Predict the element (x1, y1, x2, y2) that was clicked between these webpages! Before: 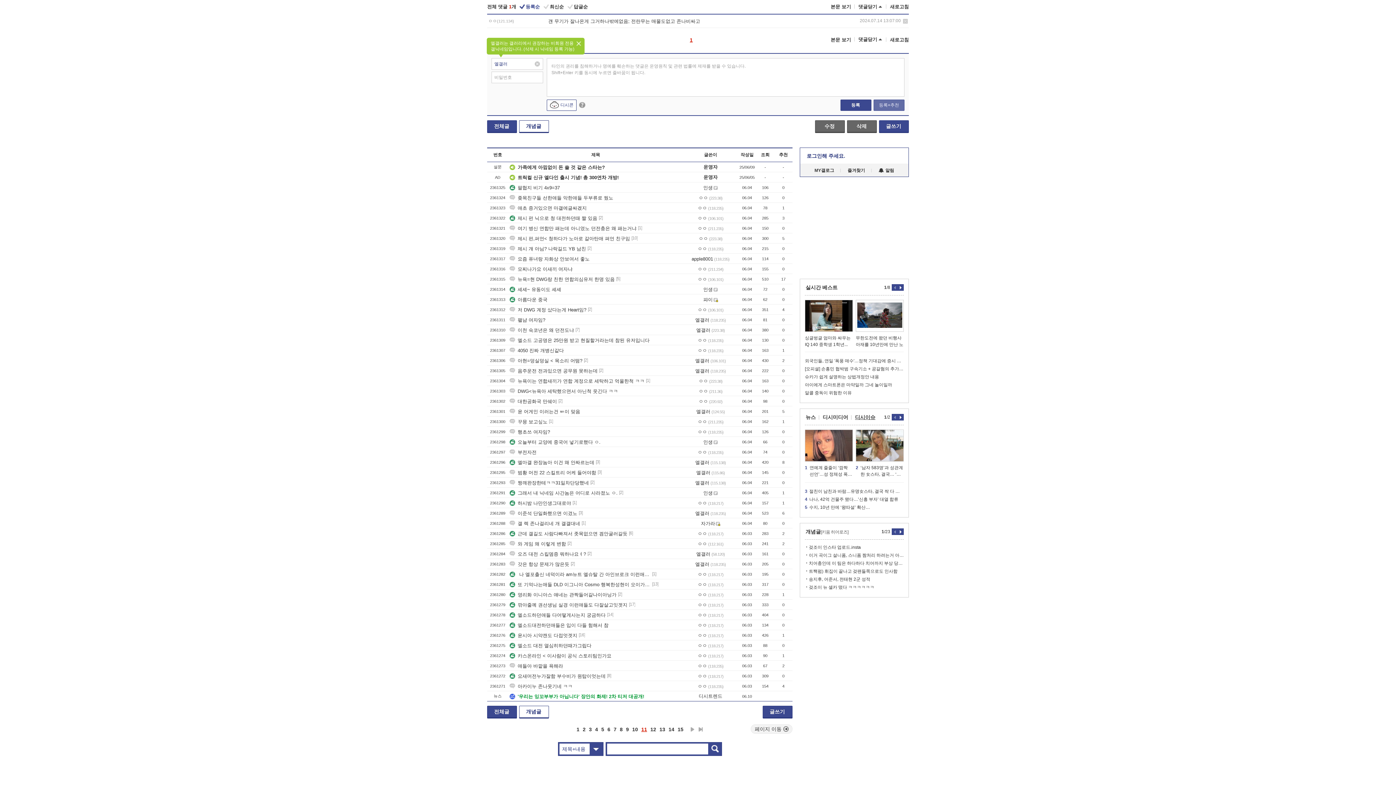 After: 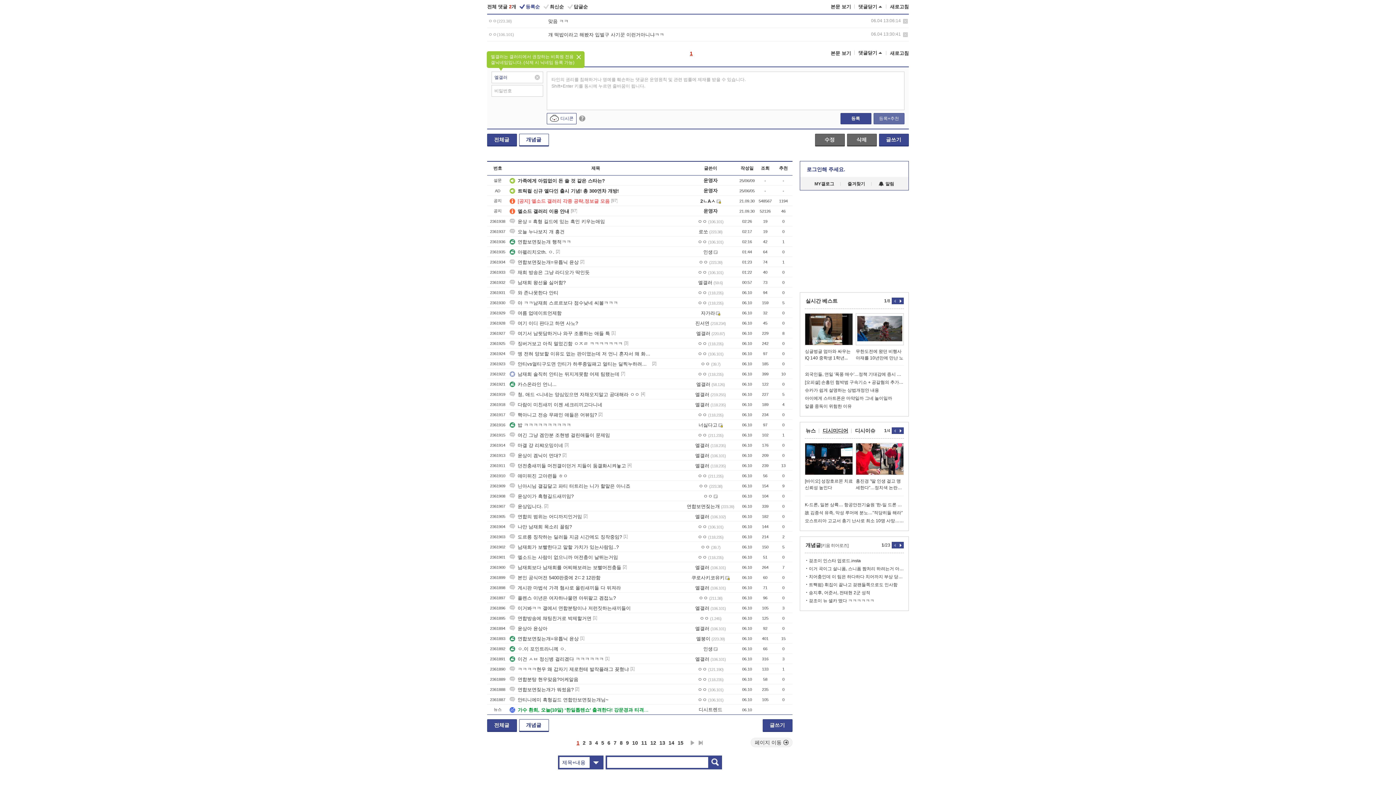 Action: label: [2] bbox: (588, 306, 592, 312)